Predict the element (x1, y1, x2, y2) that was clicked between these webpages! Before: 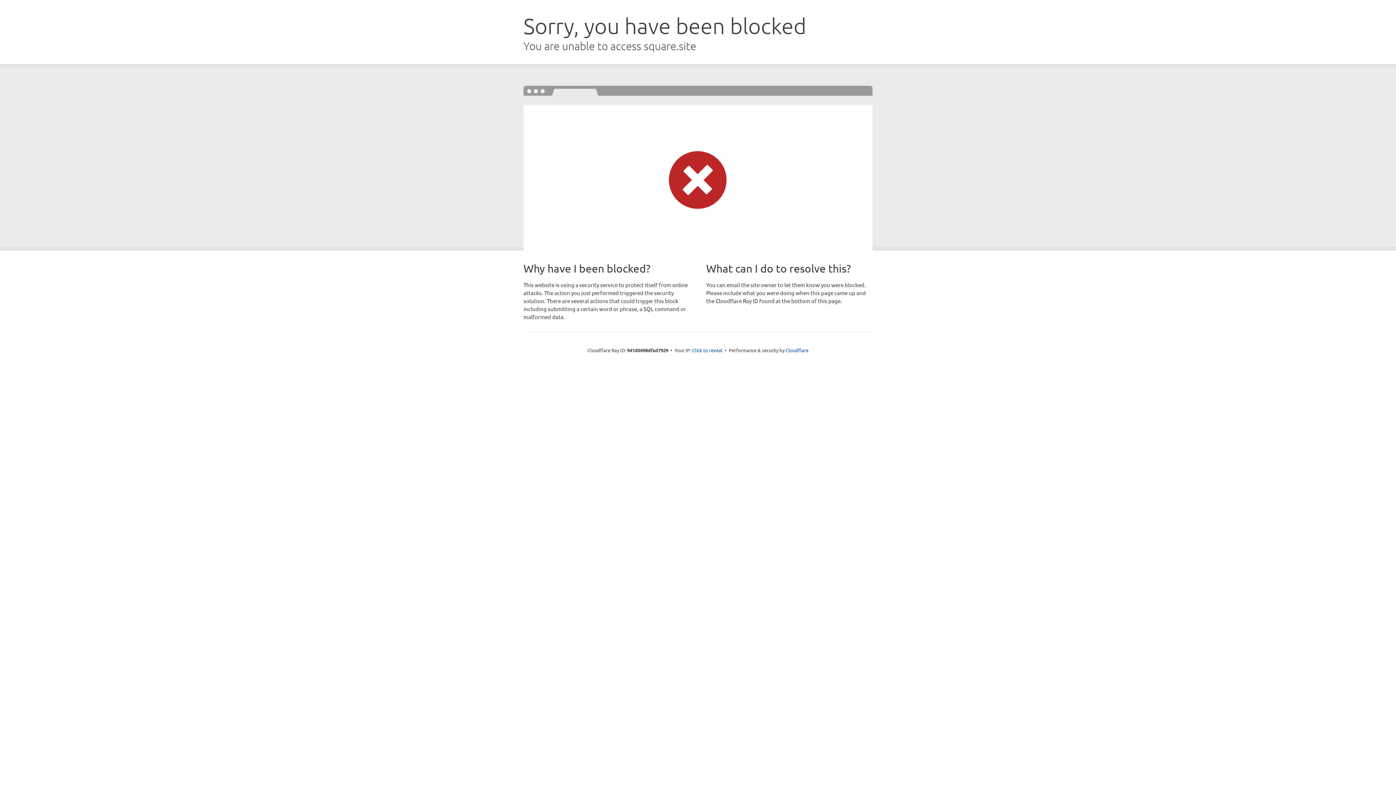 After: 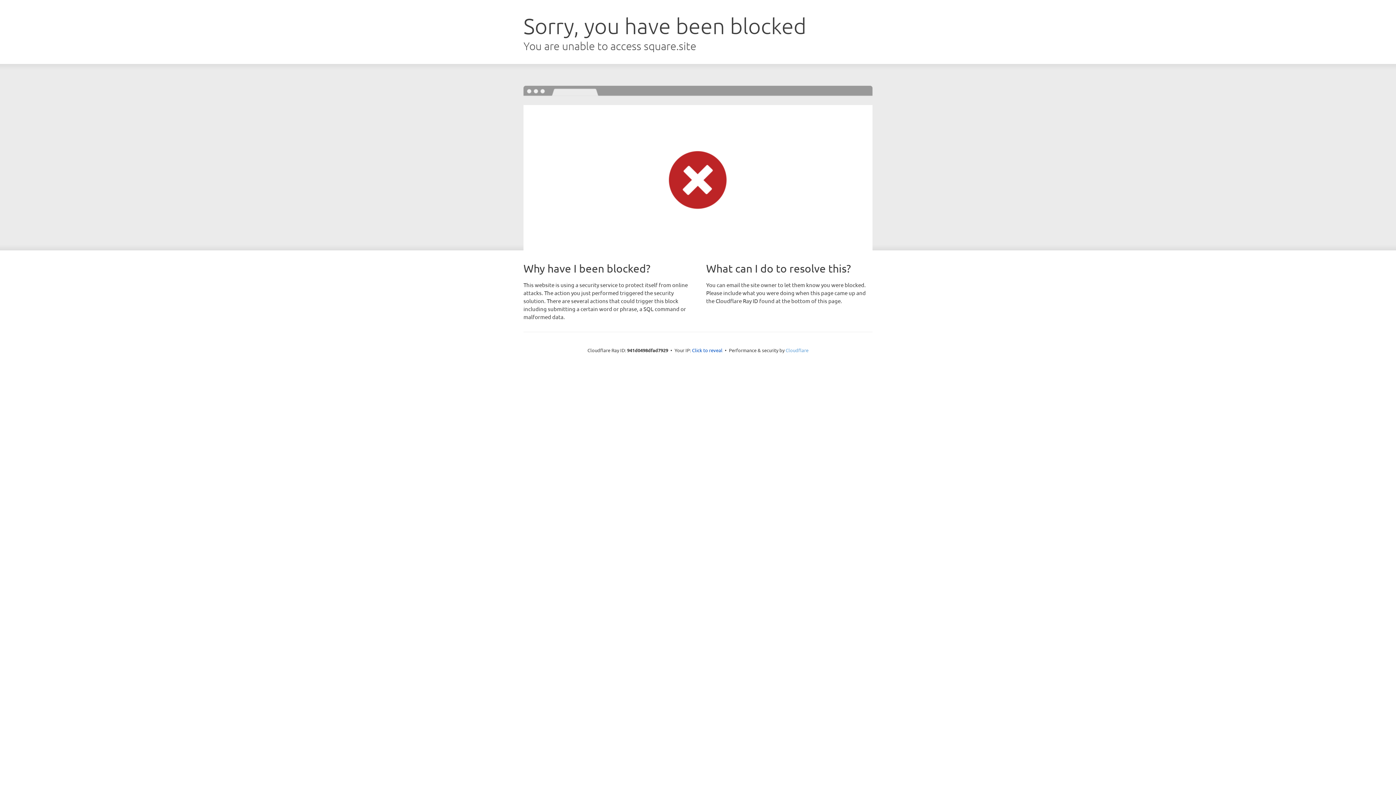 Action: label: Cloudflare bbox: (785, 347, 808, 353)